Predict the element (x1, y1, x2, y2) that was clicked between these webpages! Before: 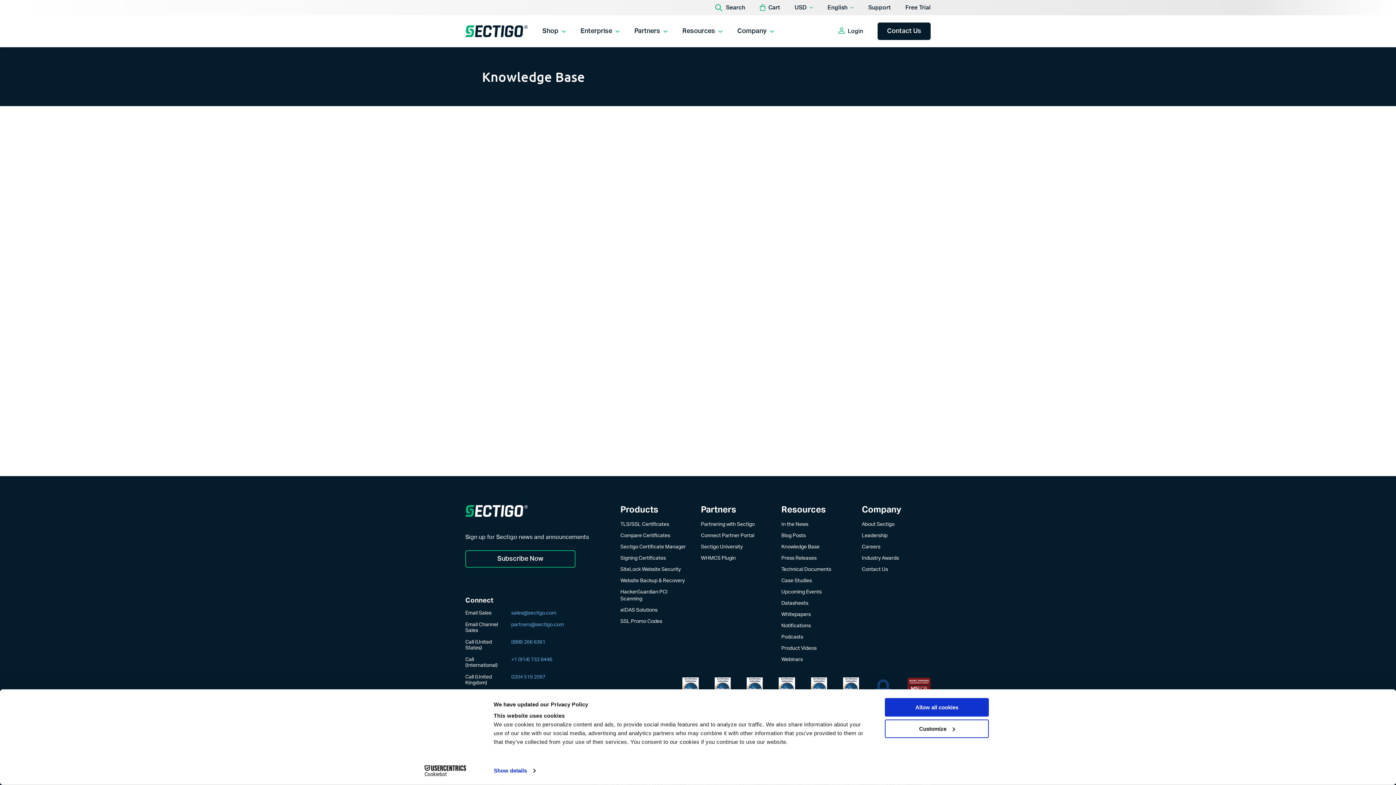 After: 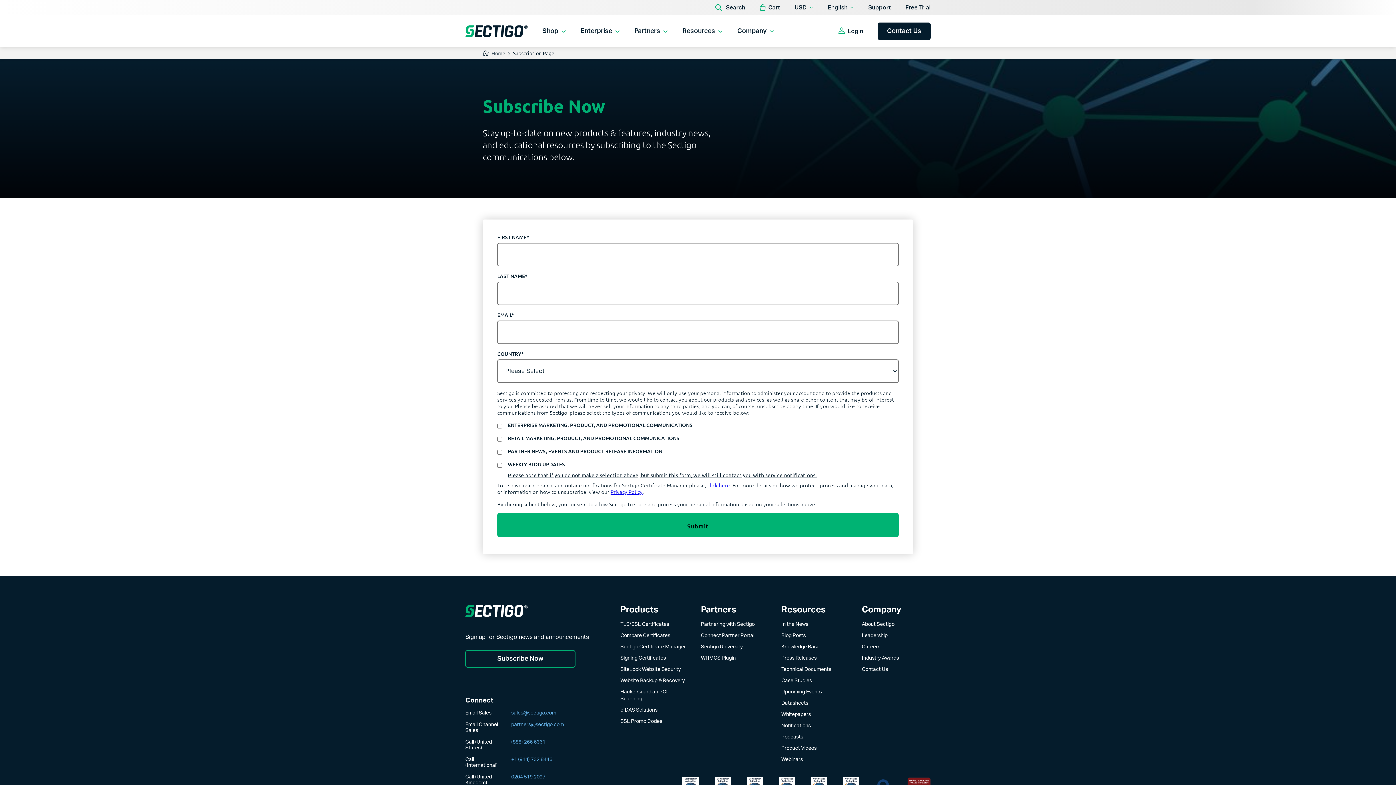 Action: label: Subscribe Now bbox: (465, 550, 575, 568)